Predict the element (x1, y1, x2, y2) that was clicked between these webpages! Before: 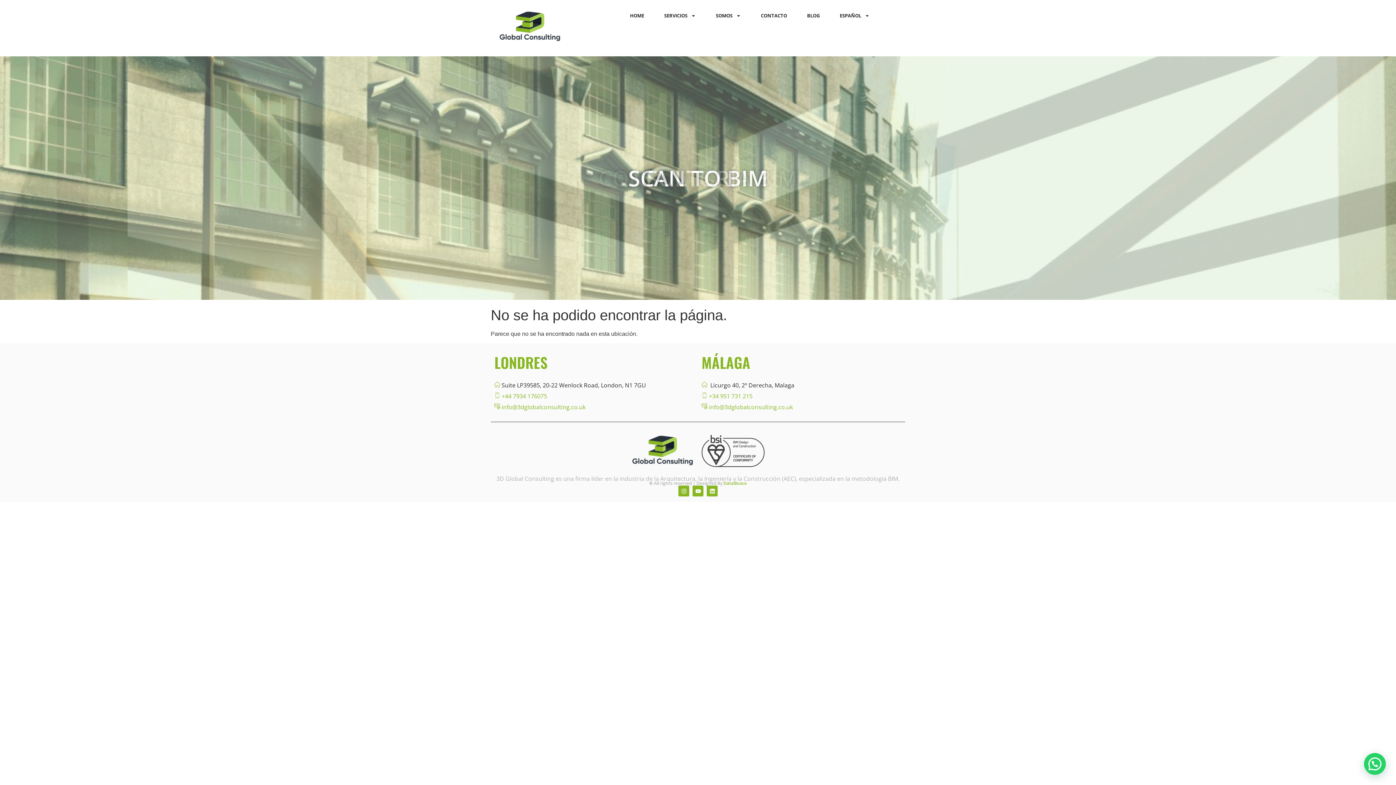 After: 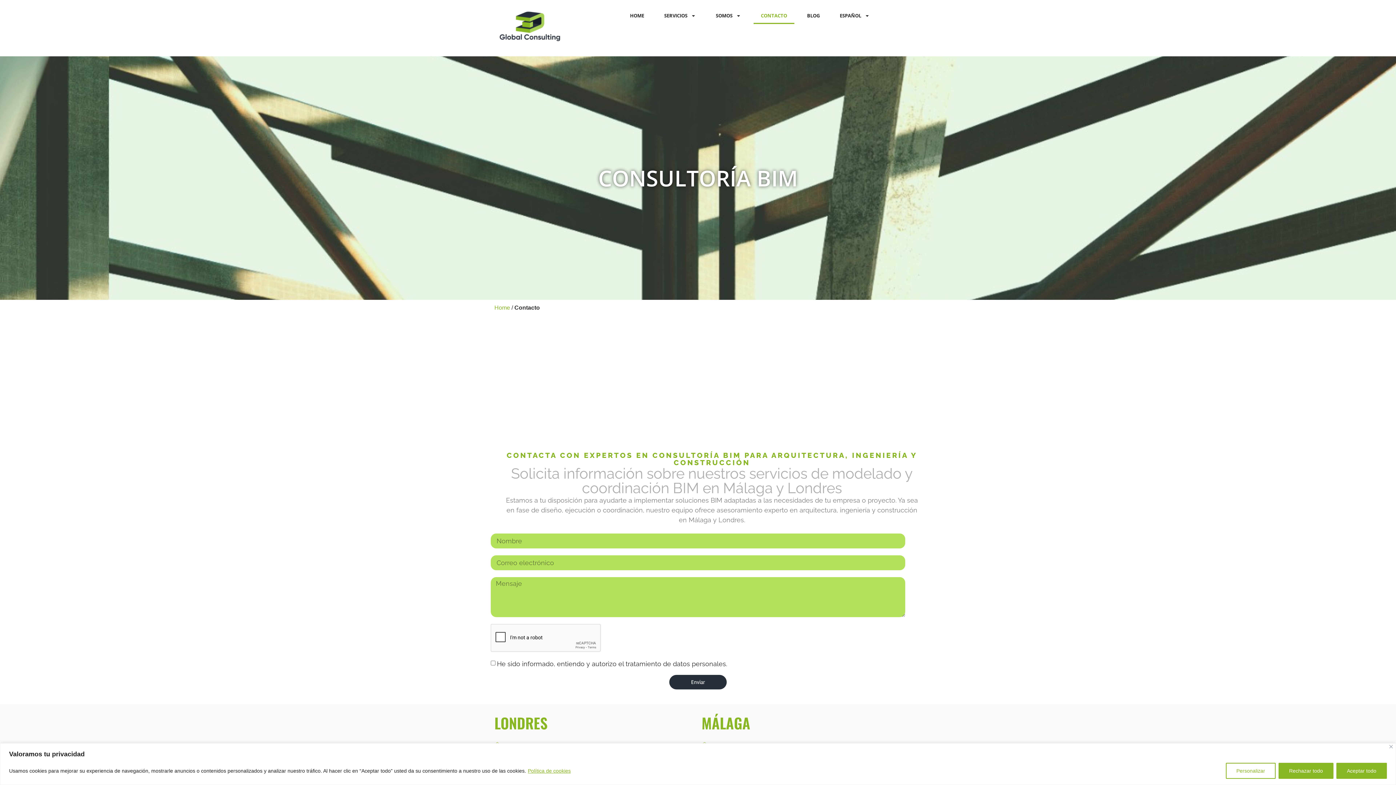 Action: label: CONTACTO bbox: (753, 7, 794, 24)